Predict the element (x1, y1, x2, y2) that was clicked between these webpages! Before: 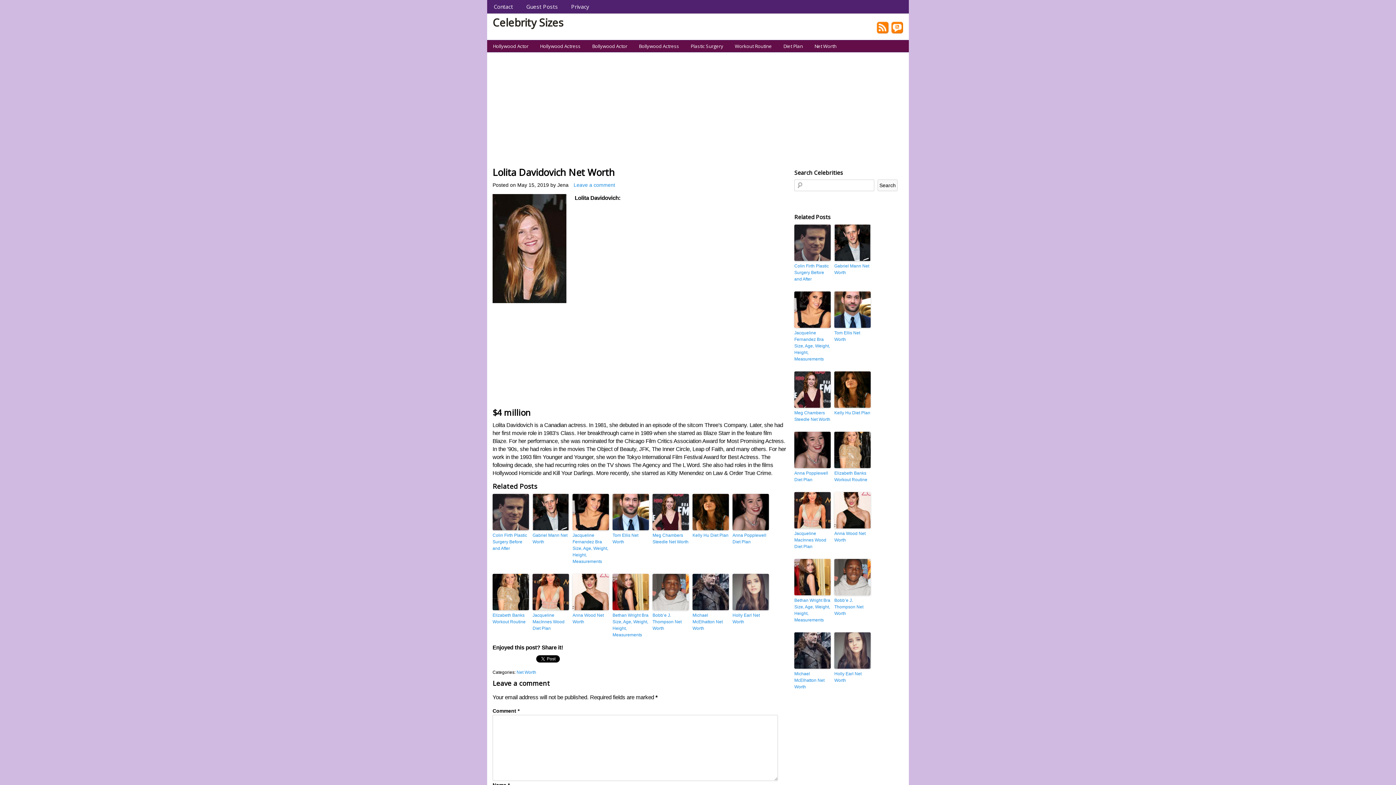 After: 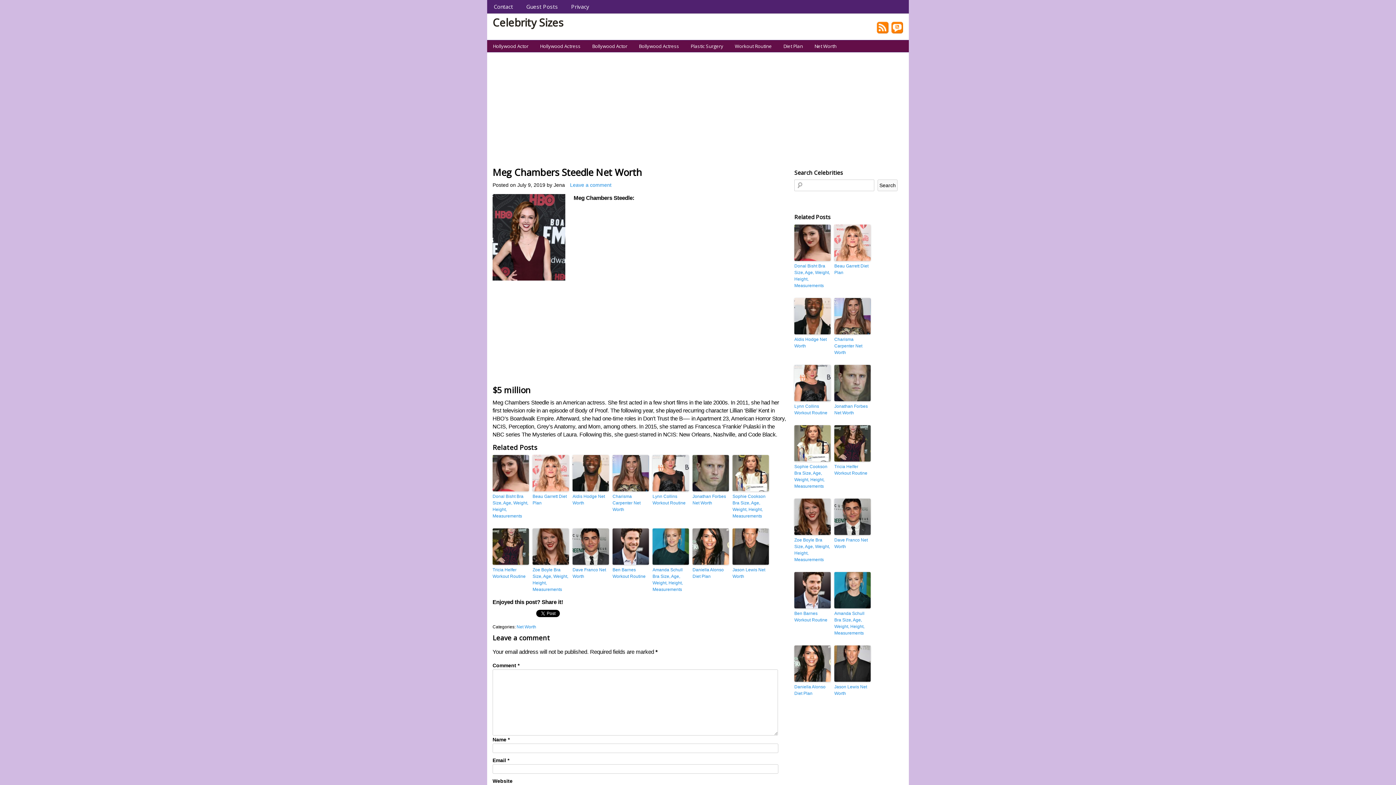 Action: bbox: (652, 494, 689, 530)